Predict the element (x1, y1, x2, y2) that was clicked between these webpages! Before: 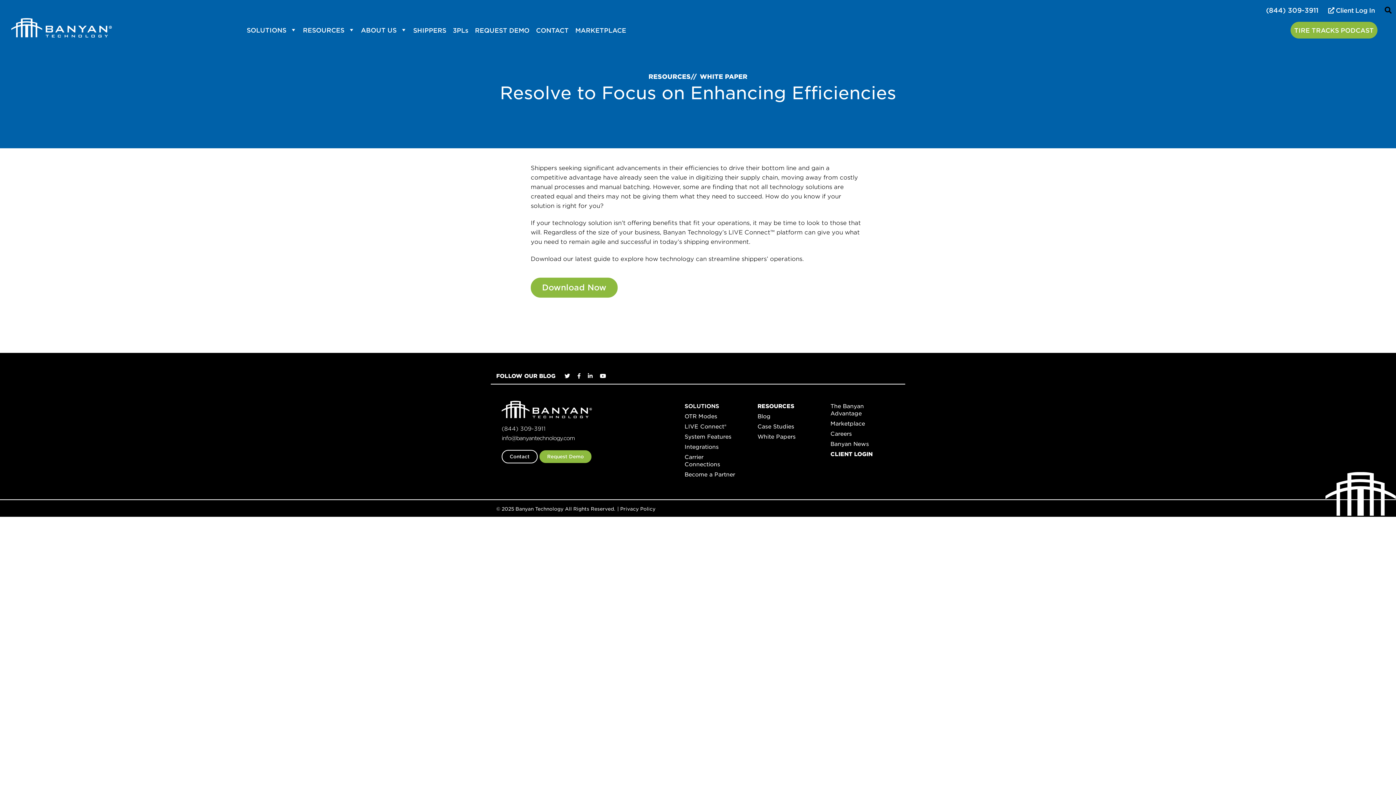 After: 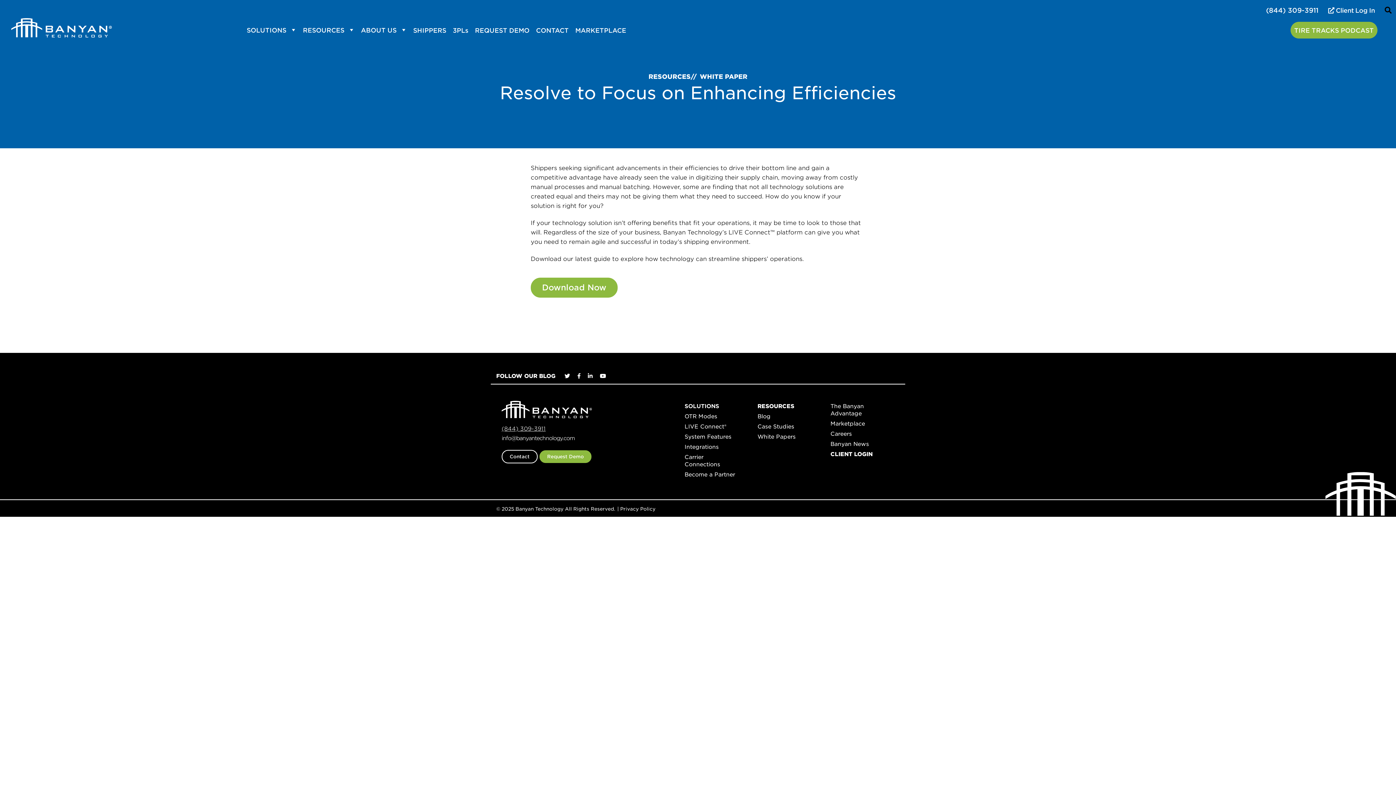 Action: label: (844) 309-3911 bbox: (501, 424, 545, 431)